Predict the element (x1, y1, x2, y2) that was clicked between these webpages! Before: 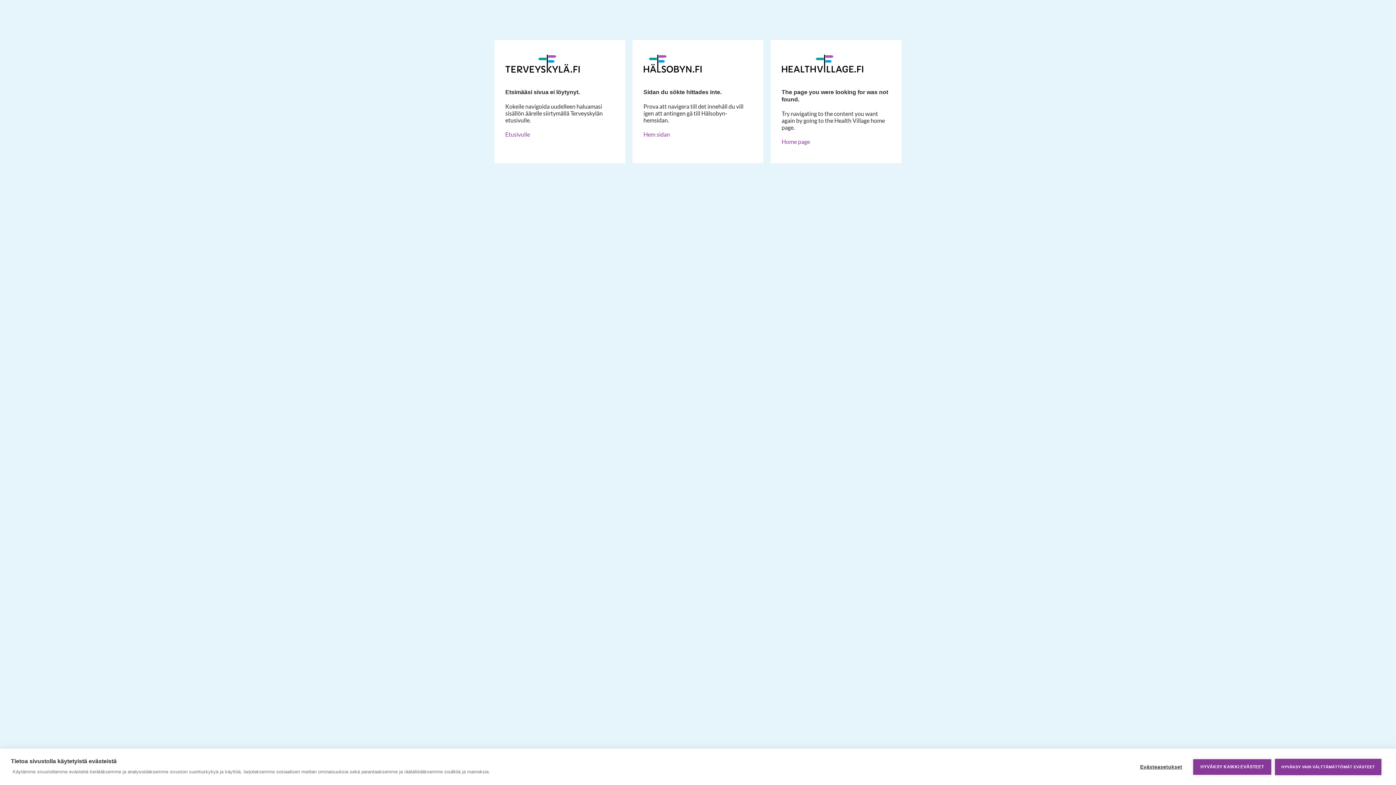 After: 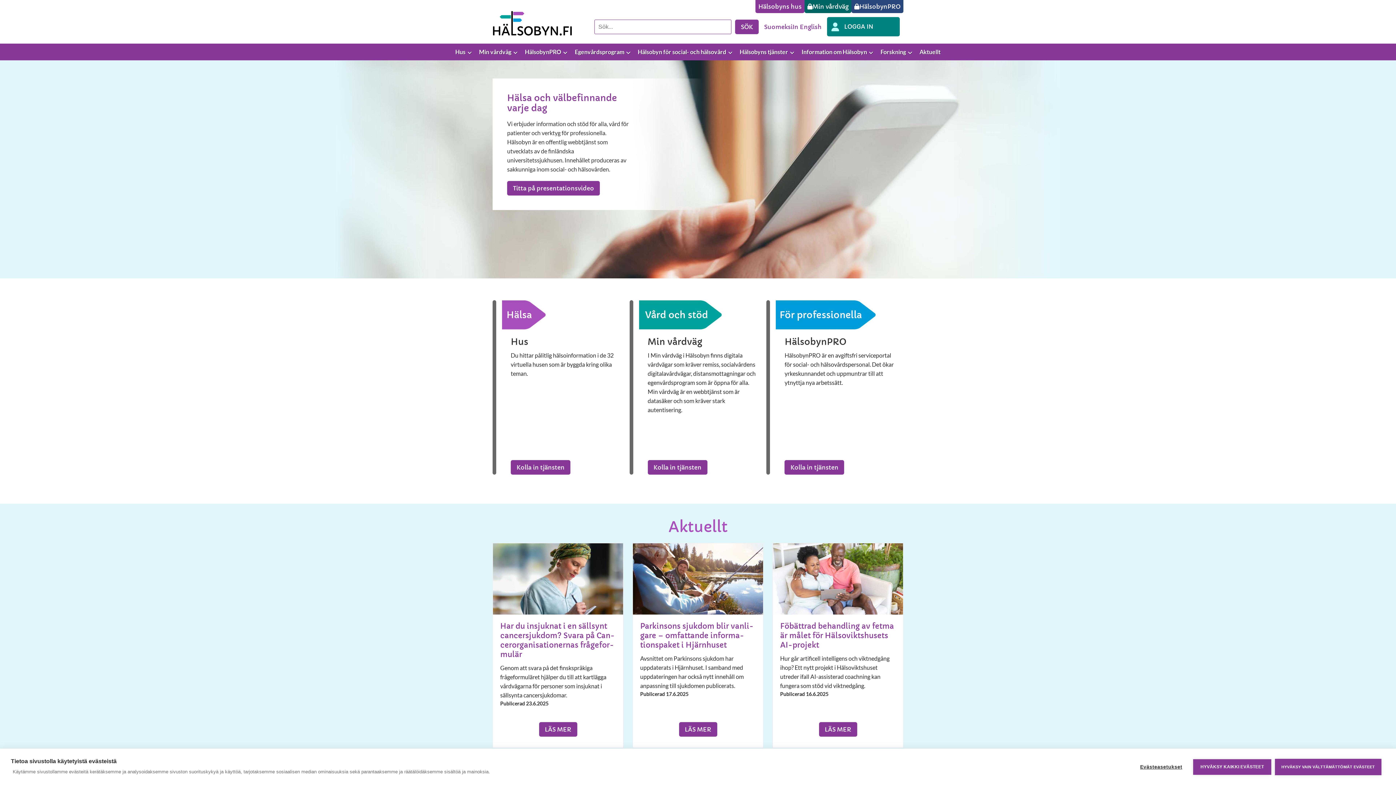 Action: bbox: (643, 130, 670, 137) label: Hem sidan